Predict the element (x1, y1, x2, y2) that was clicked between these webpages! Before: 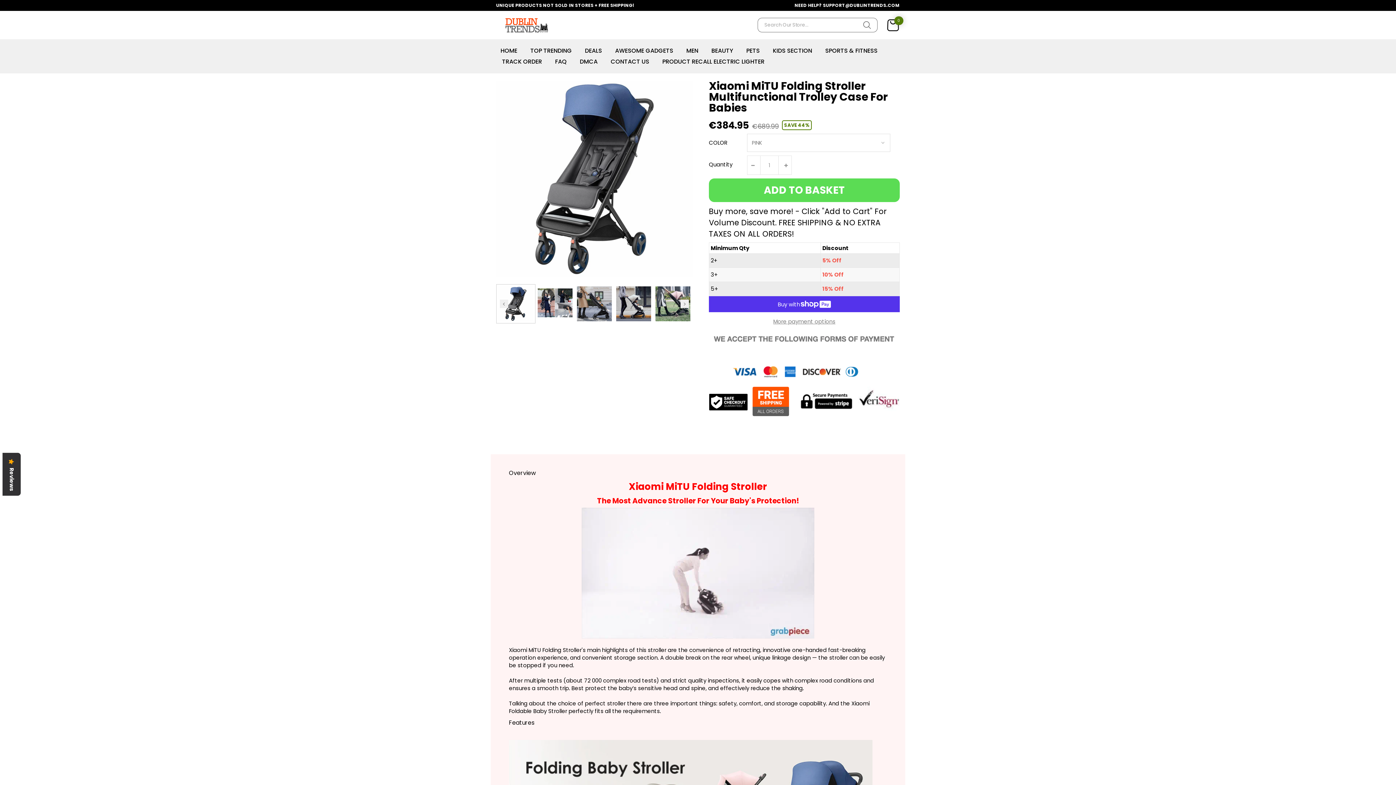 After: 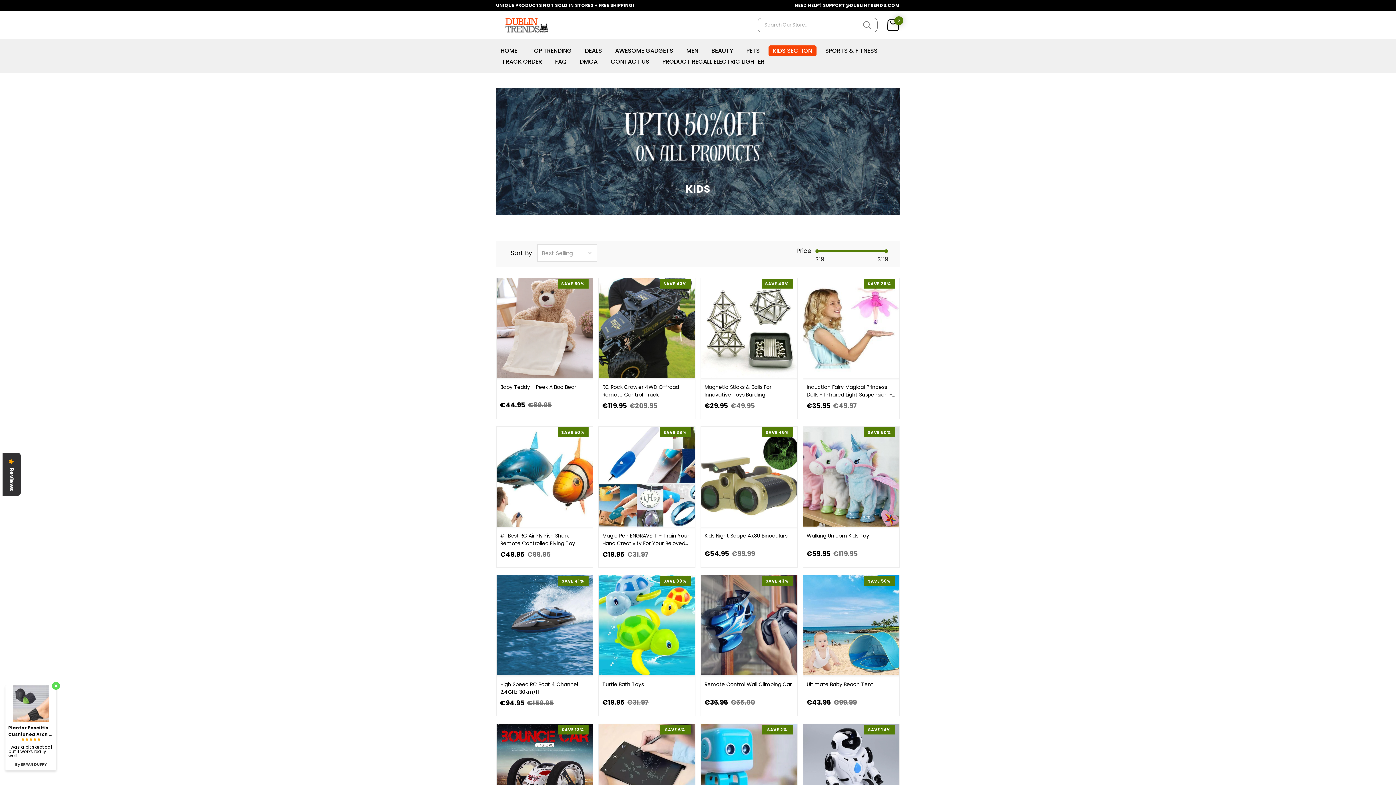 Action: label: KIDS SECTION bbox: (768, 45, 816, 56)